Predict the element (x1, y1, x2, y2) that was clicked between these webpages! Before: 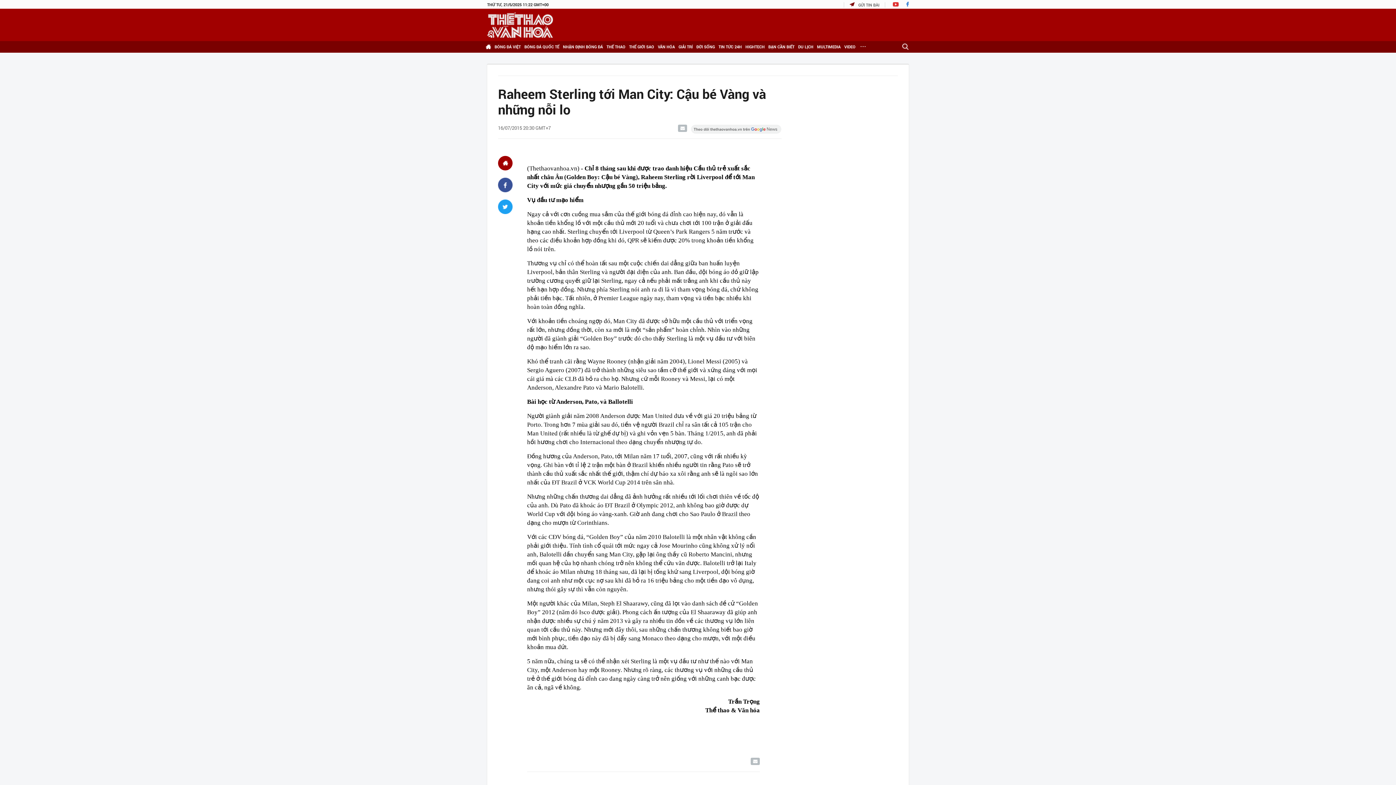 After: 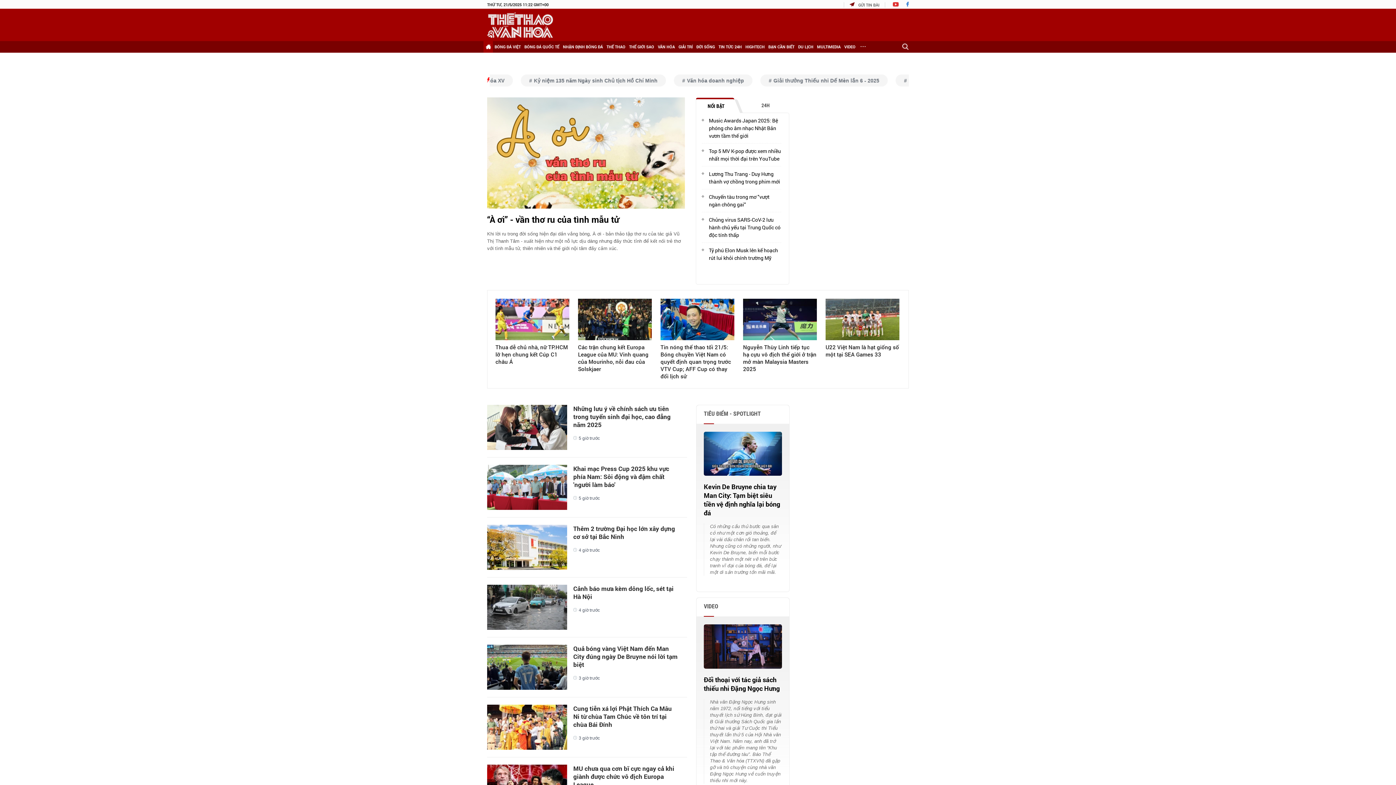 Action: bbox: (483, 41, 493, 52)